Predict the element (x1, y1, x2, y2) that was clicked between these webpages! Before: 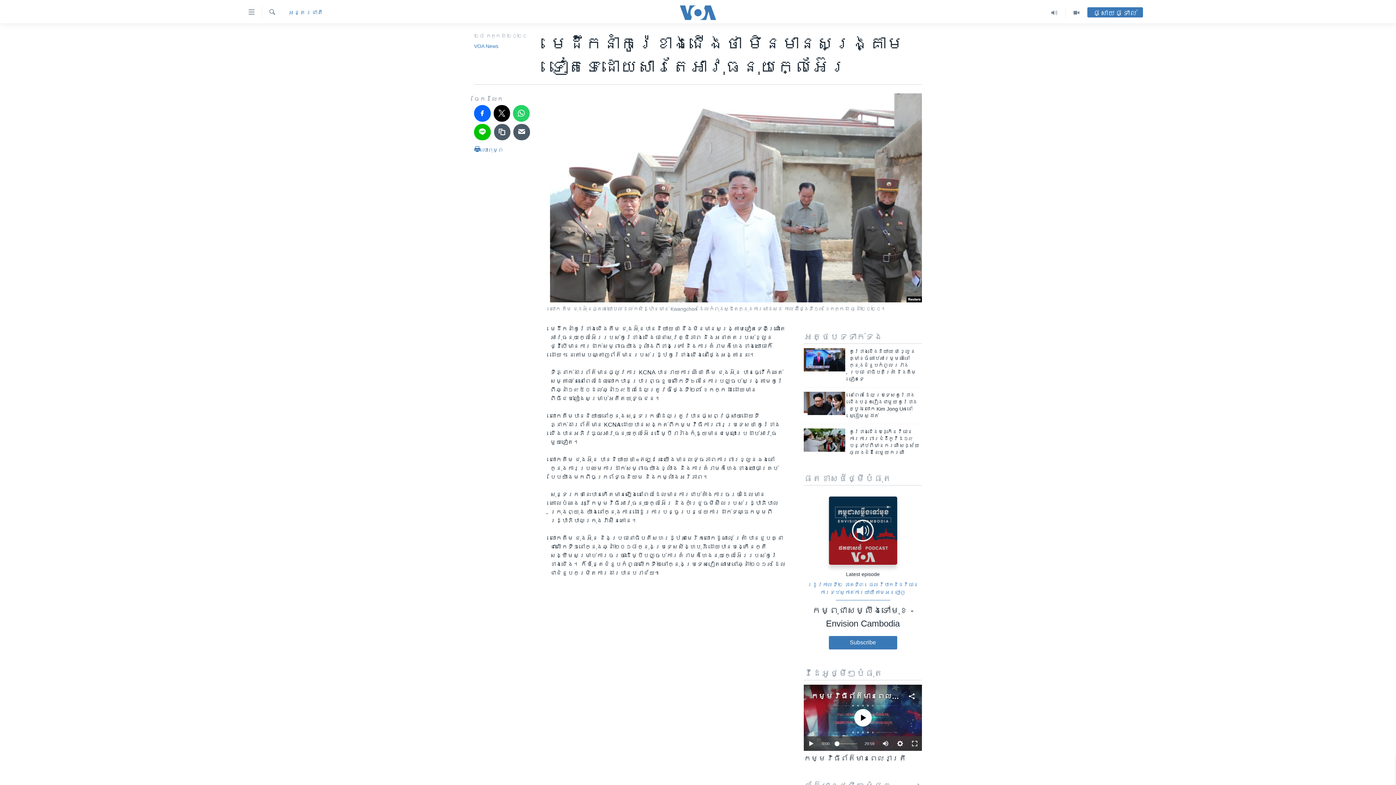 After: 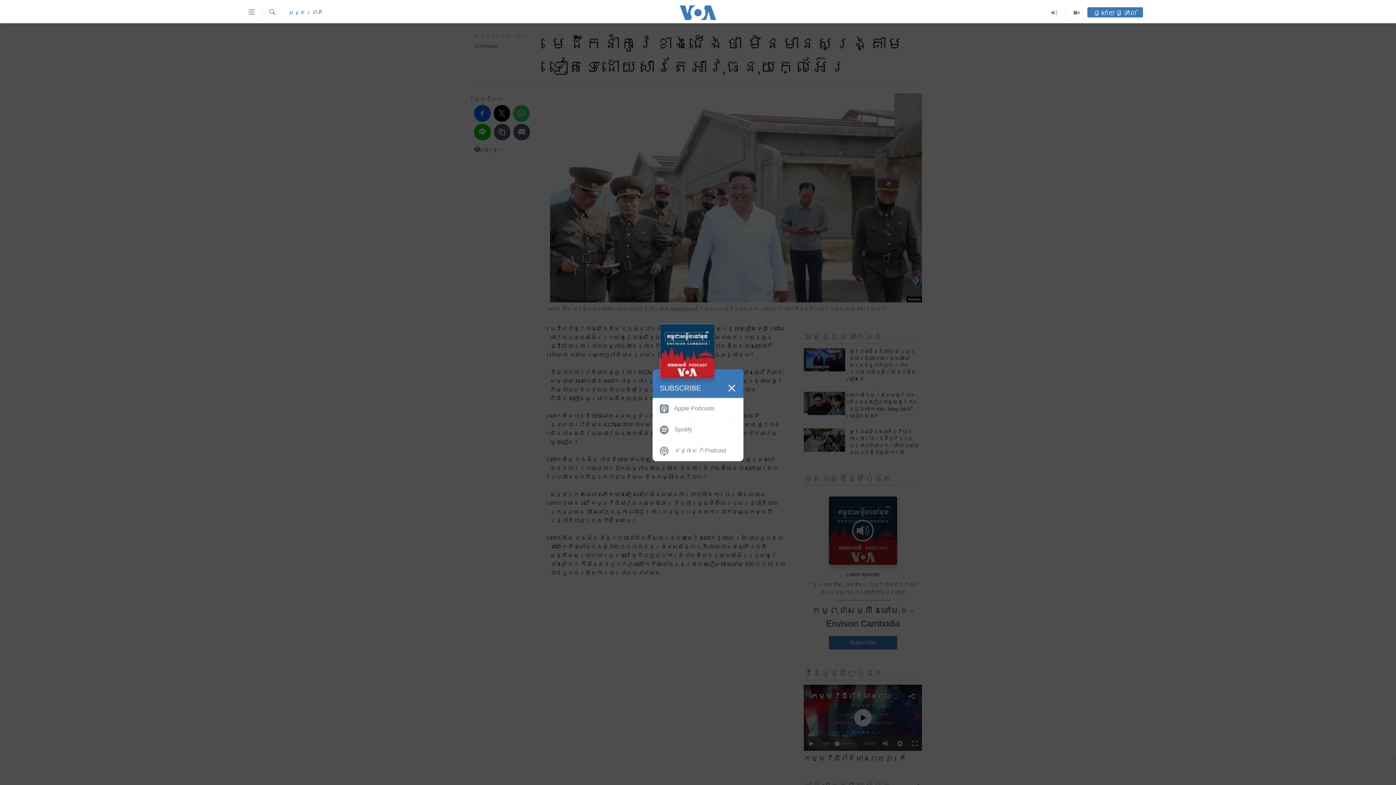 Action: label: Subscribe bbox: (828, 636, 897, 649)